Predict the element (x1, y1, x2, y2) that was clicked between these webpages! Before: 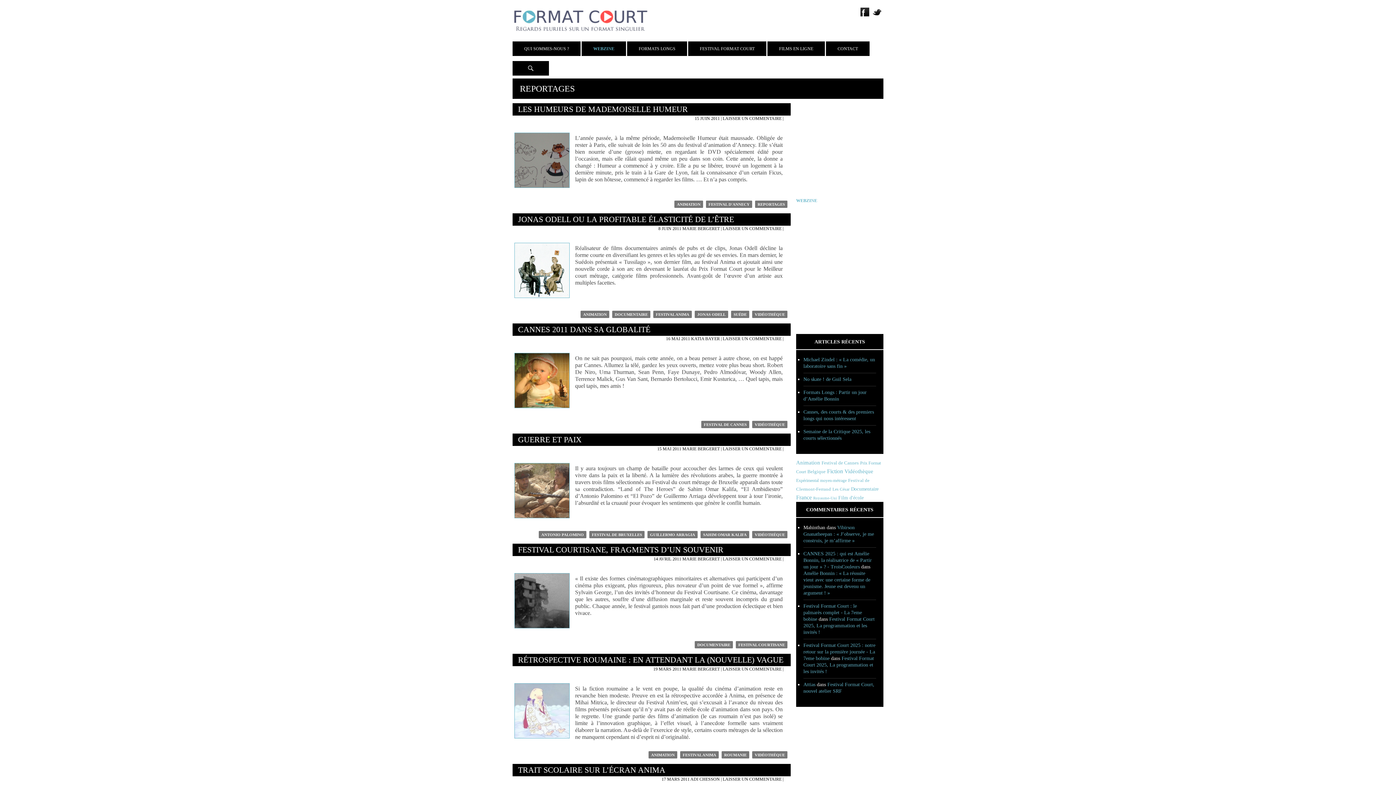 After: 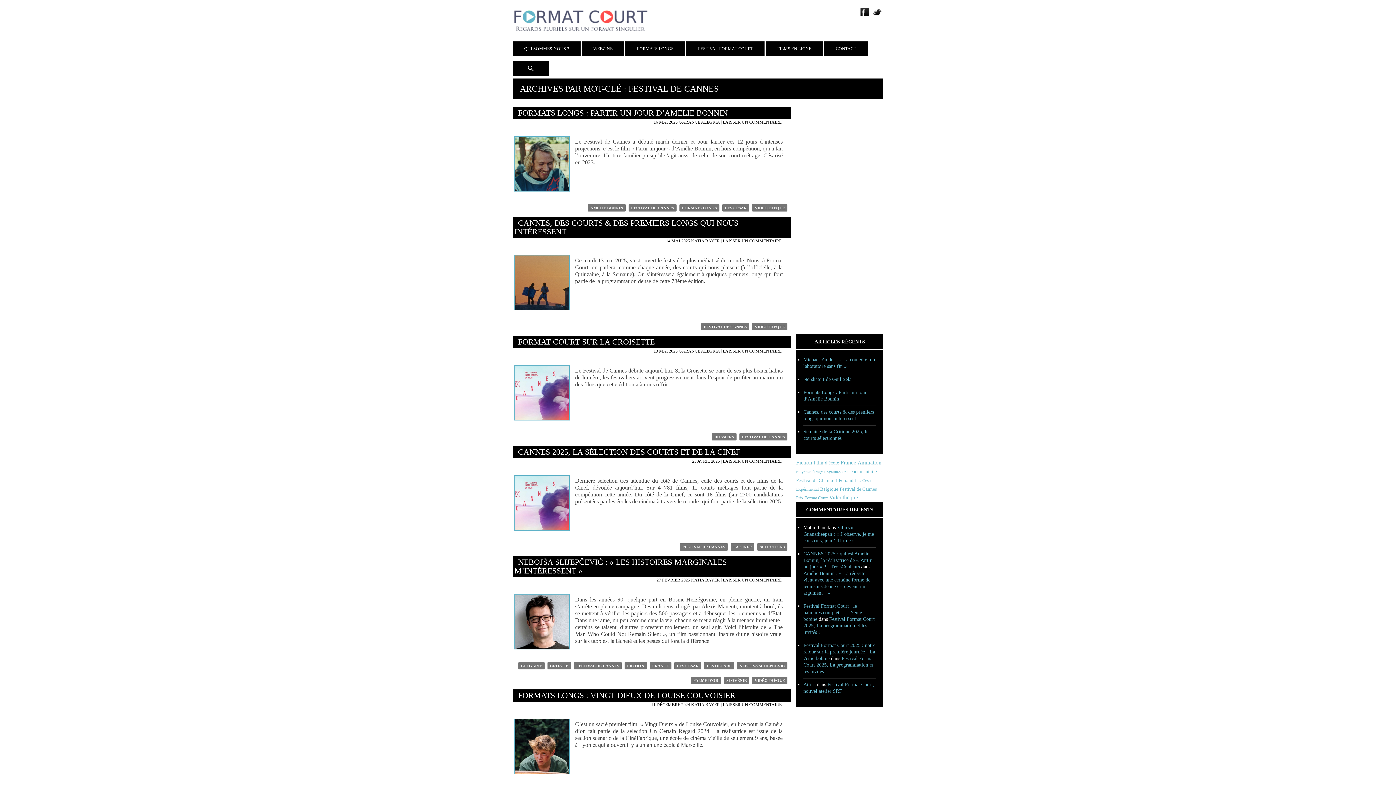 Action: bbox: (821, 460, 858, 465) label: Festival de Cannes (377 éléments)